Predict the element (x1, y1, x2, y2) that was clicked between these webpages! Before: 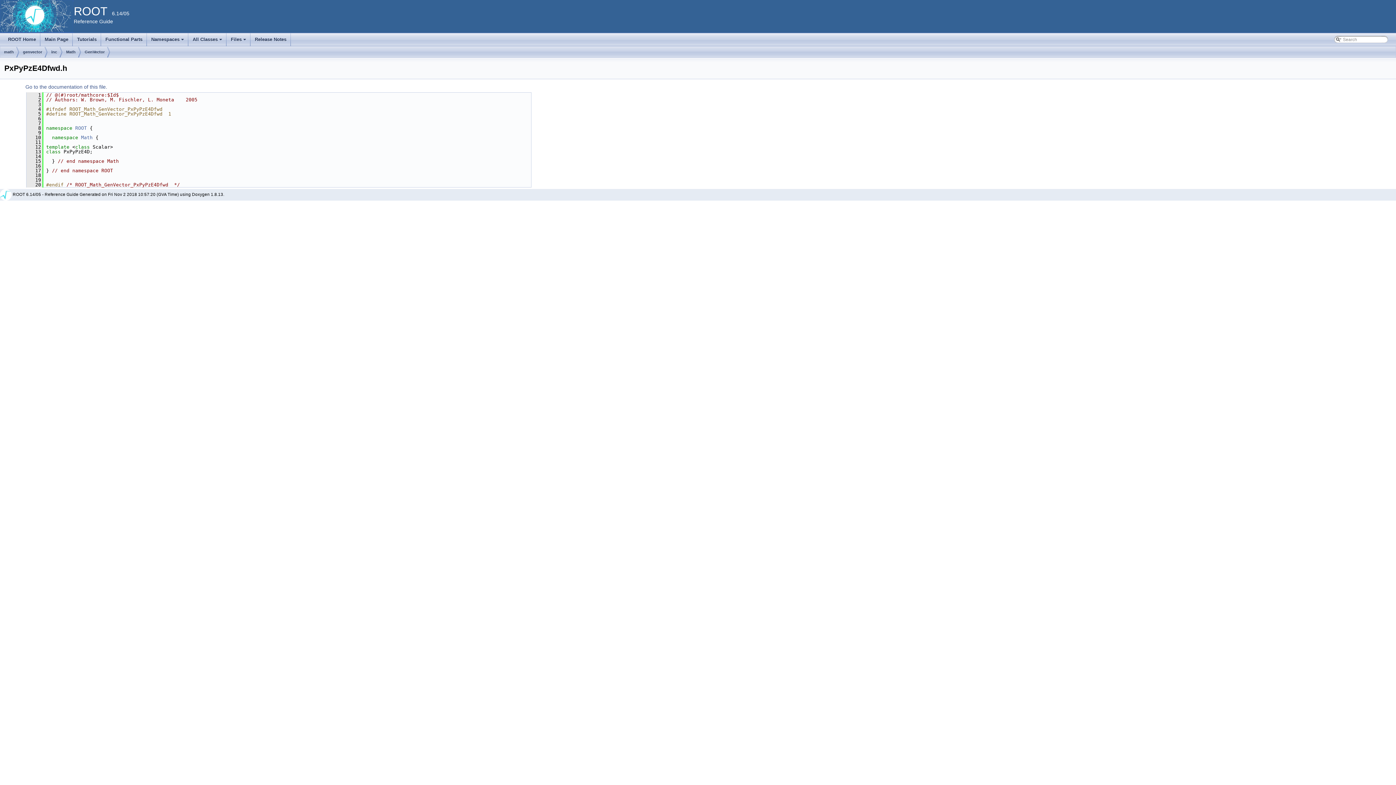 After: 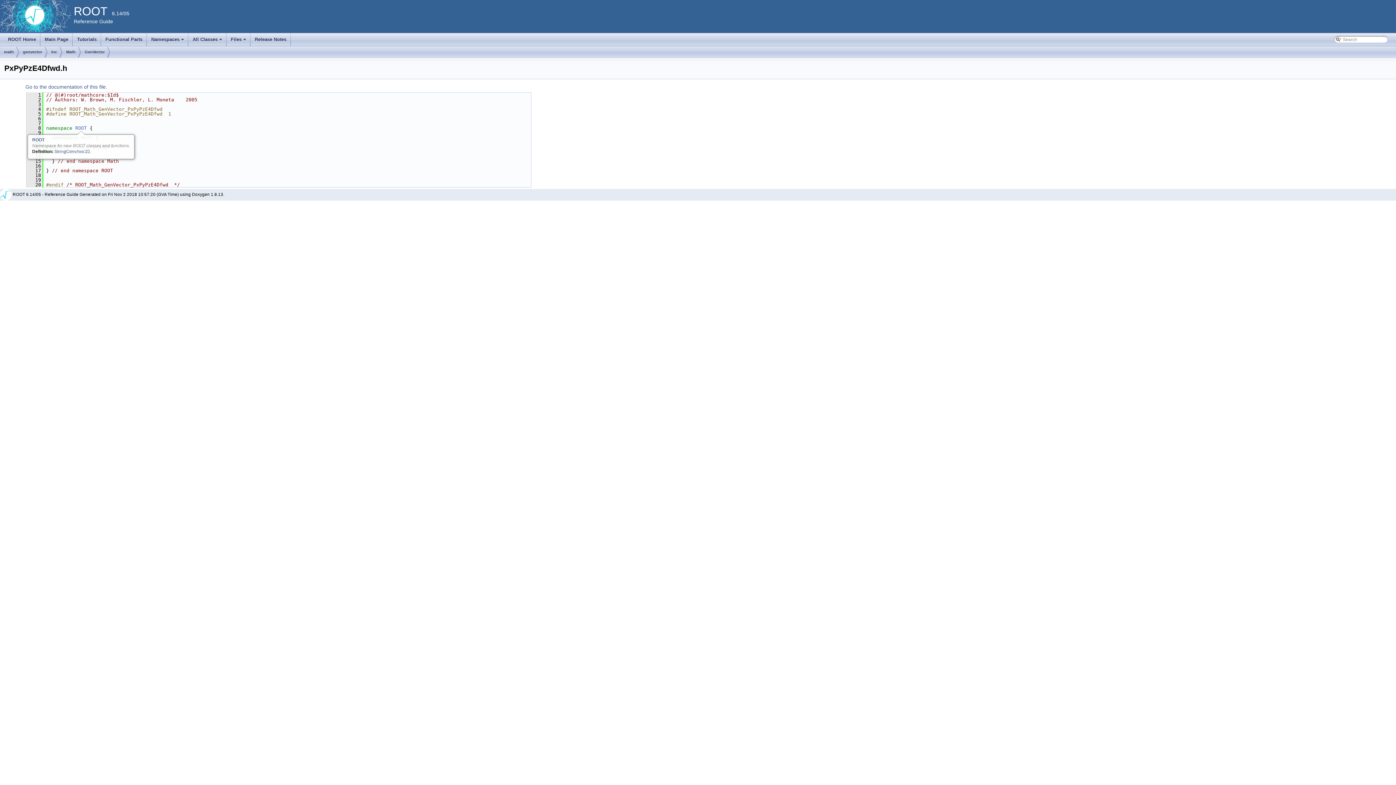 Action: label: ROOT bbox: (75, 125, 86, 130)